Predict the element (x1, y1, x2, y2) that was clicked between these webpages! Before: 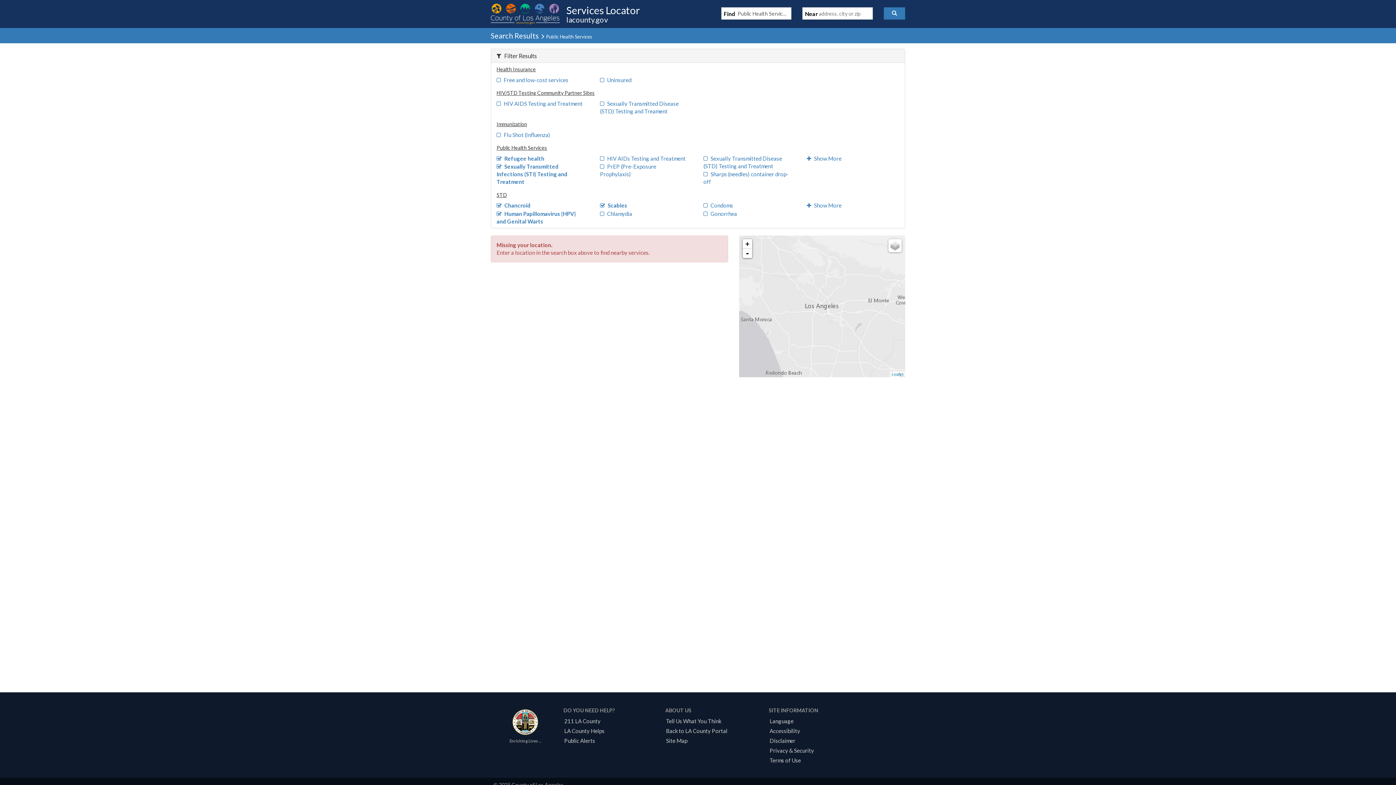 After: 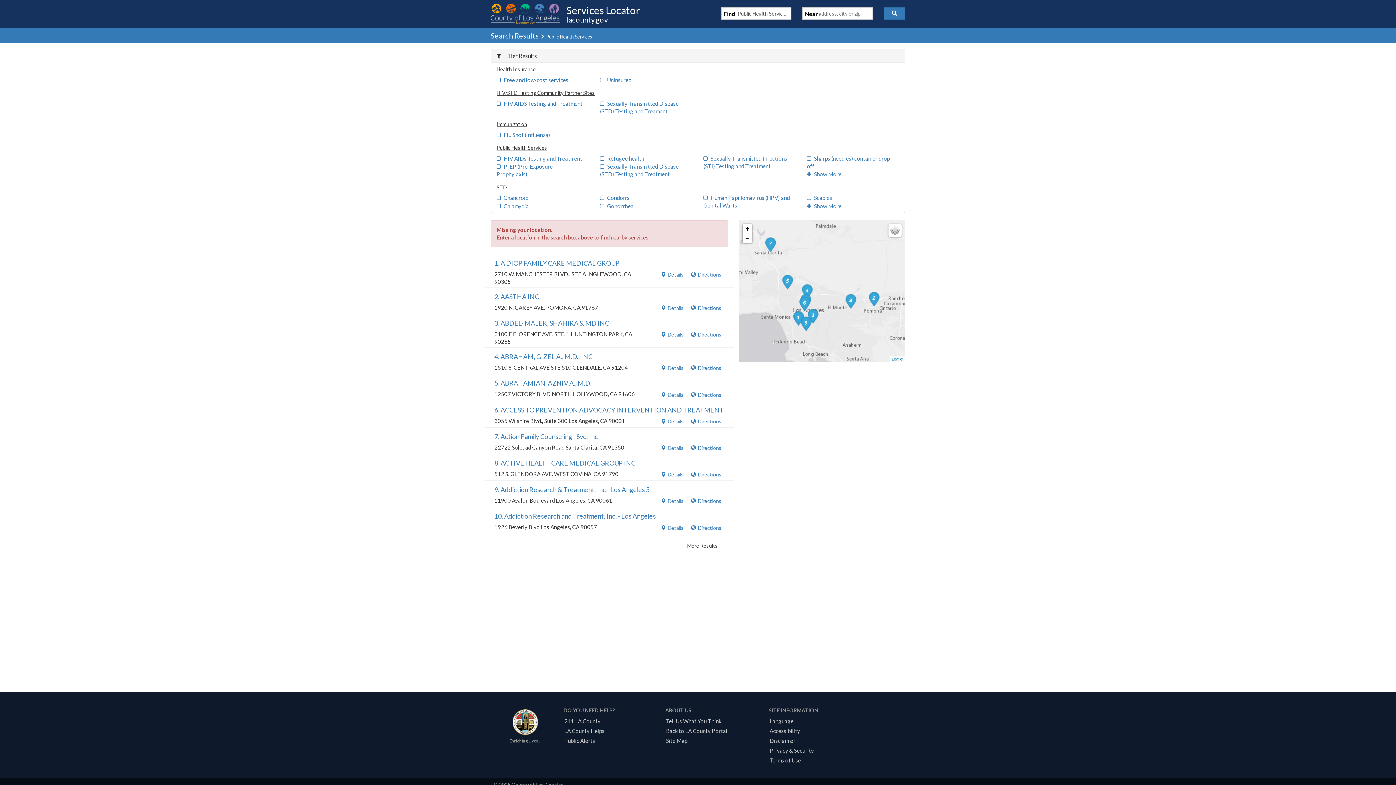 Action: bbox: (883, 7, 905, 19)